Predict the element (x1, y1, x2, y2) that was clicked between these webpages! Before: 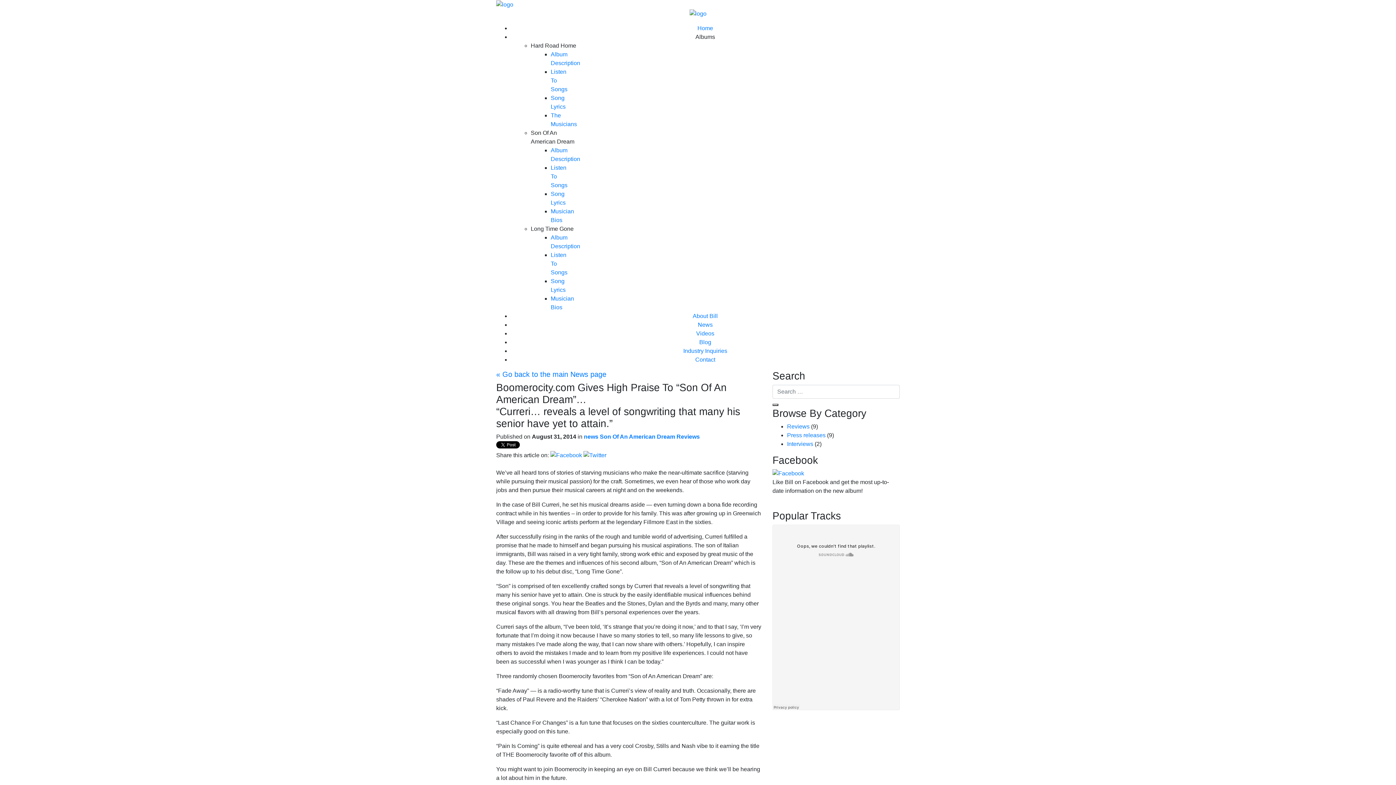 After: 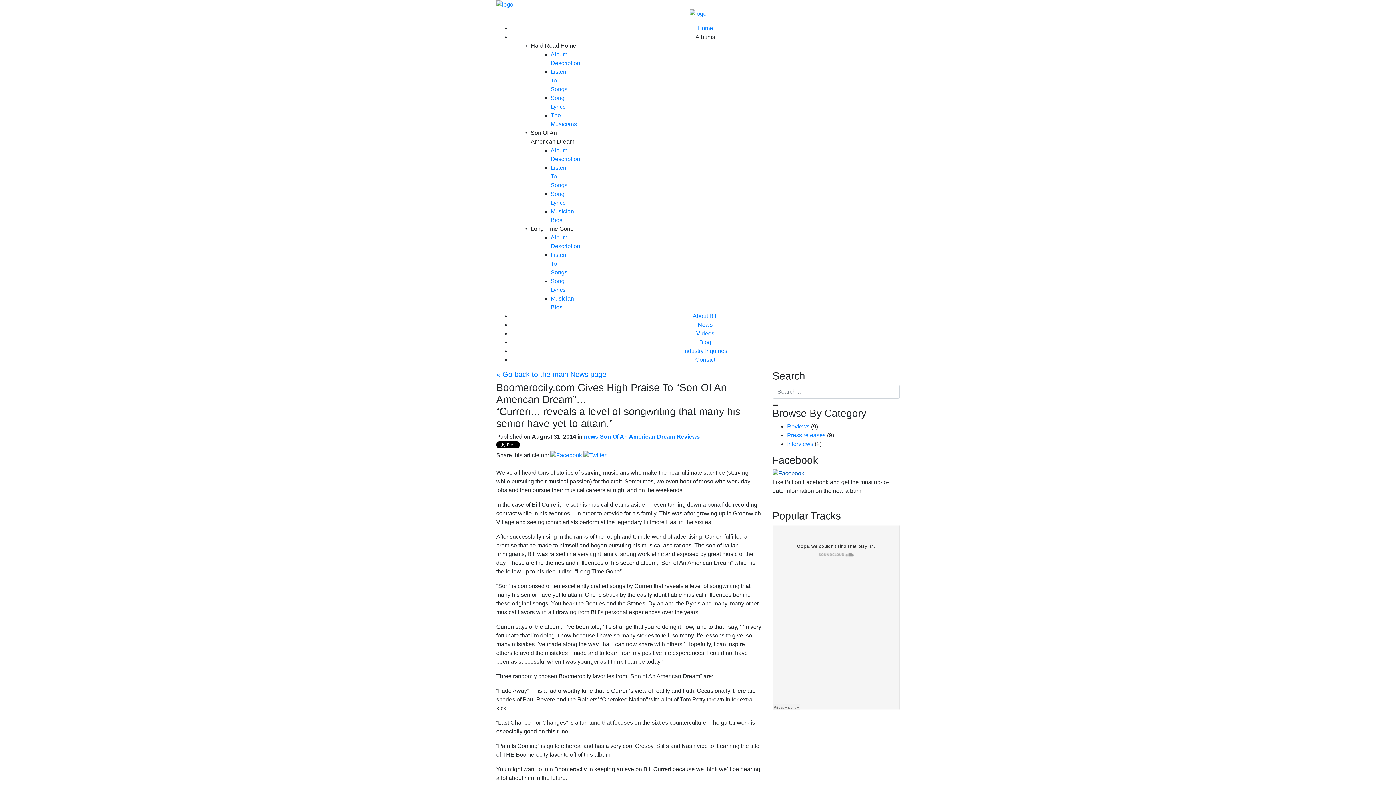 Action: bbox: (772, 470, 804, 476)